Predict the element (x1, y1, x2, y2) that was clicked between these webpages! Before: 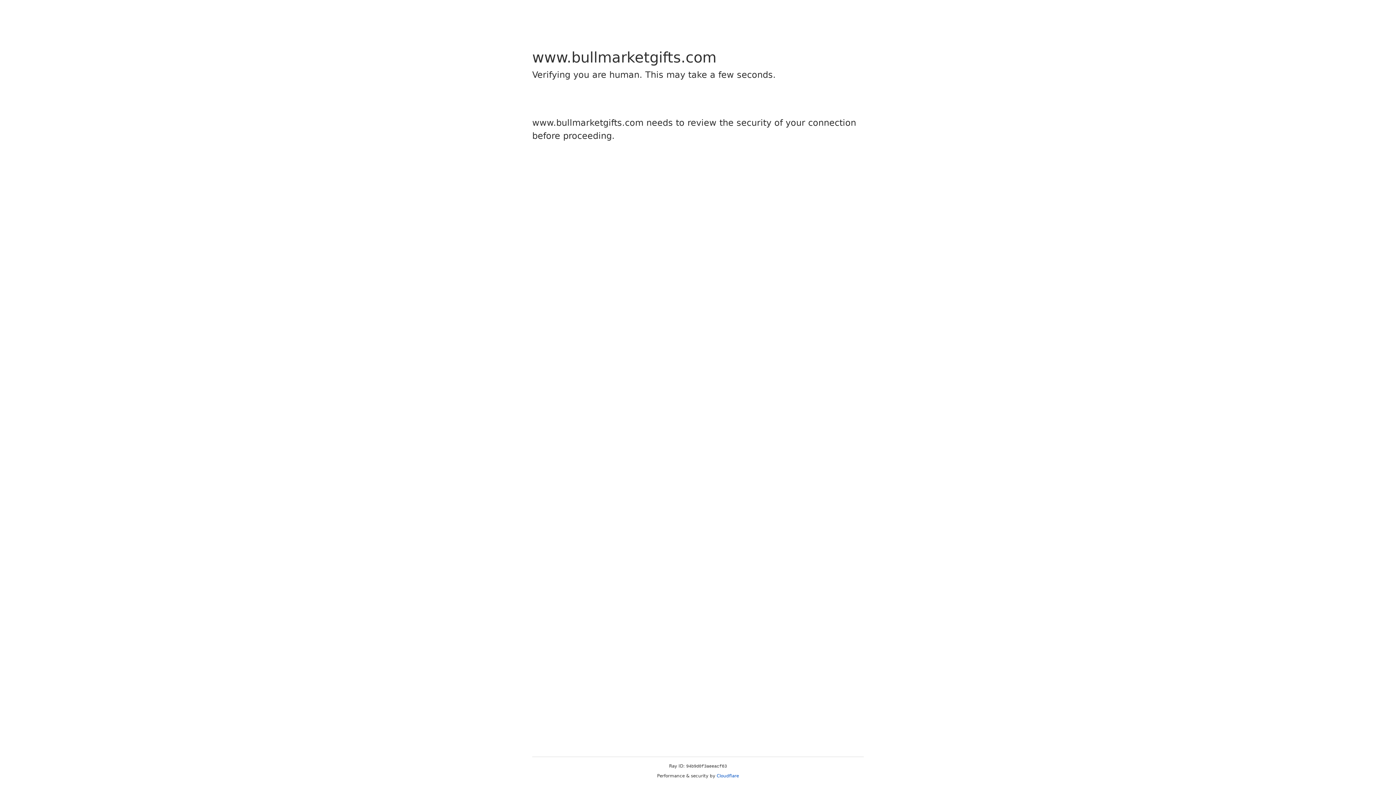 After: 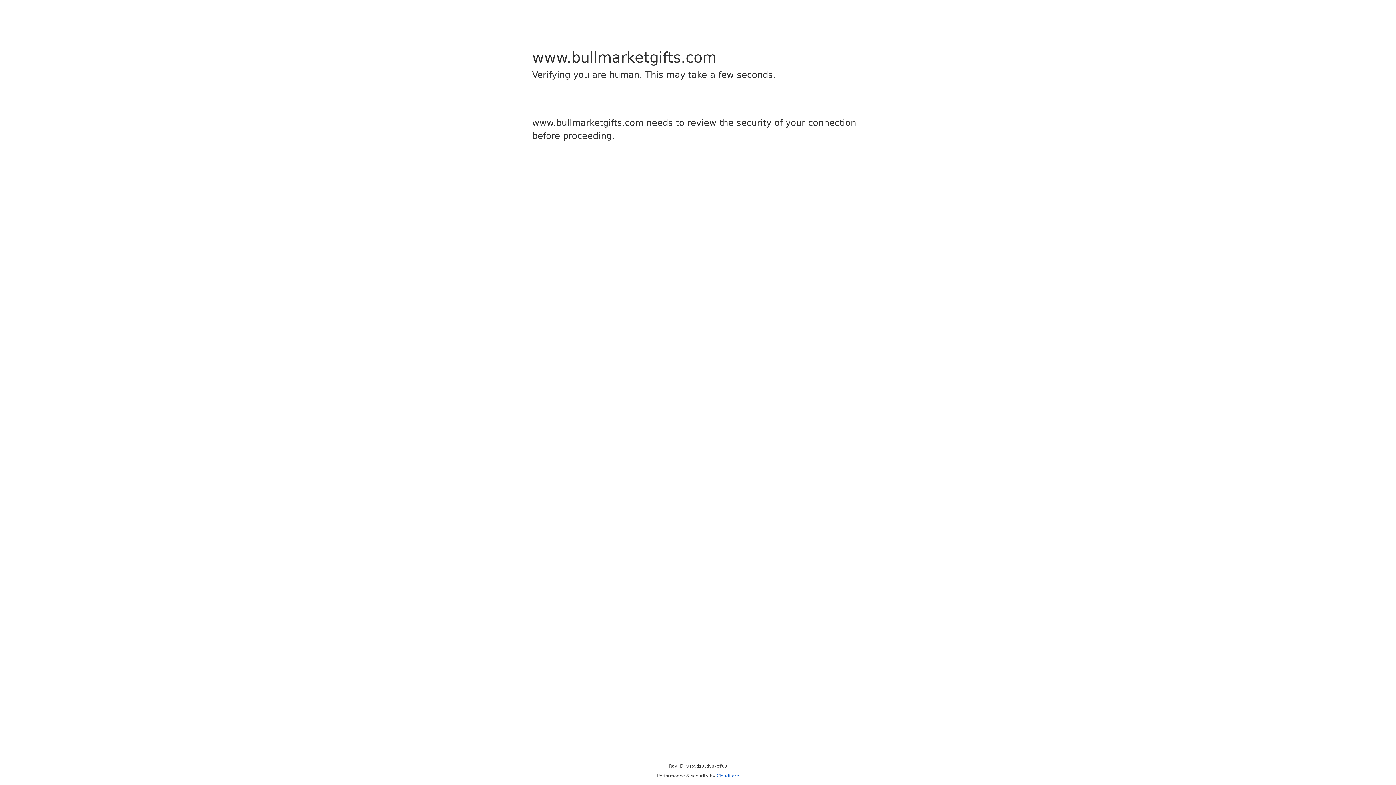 Action: label: Cloudflare bbox: (716, 773, 739, 778)